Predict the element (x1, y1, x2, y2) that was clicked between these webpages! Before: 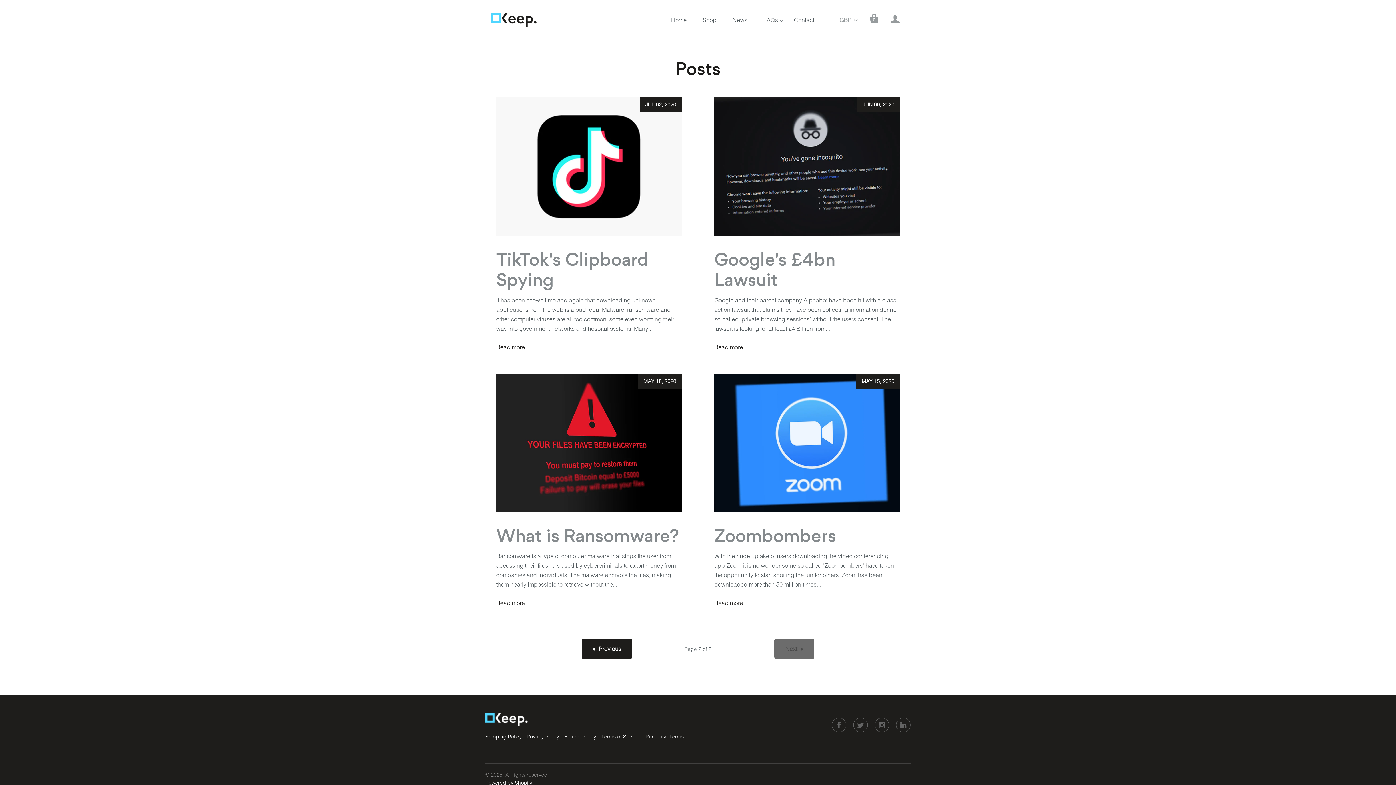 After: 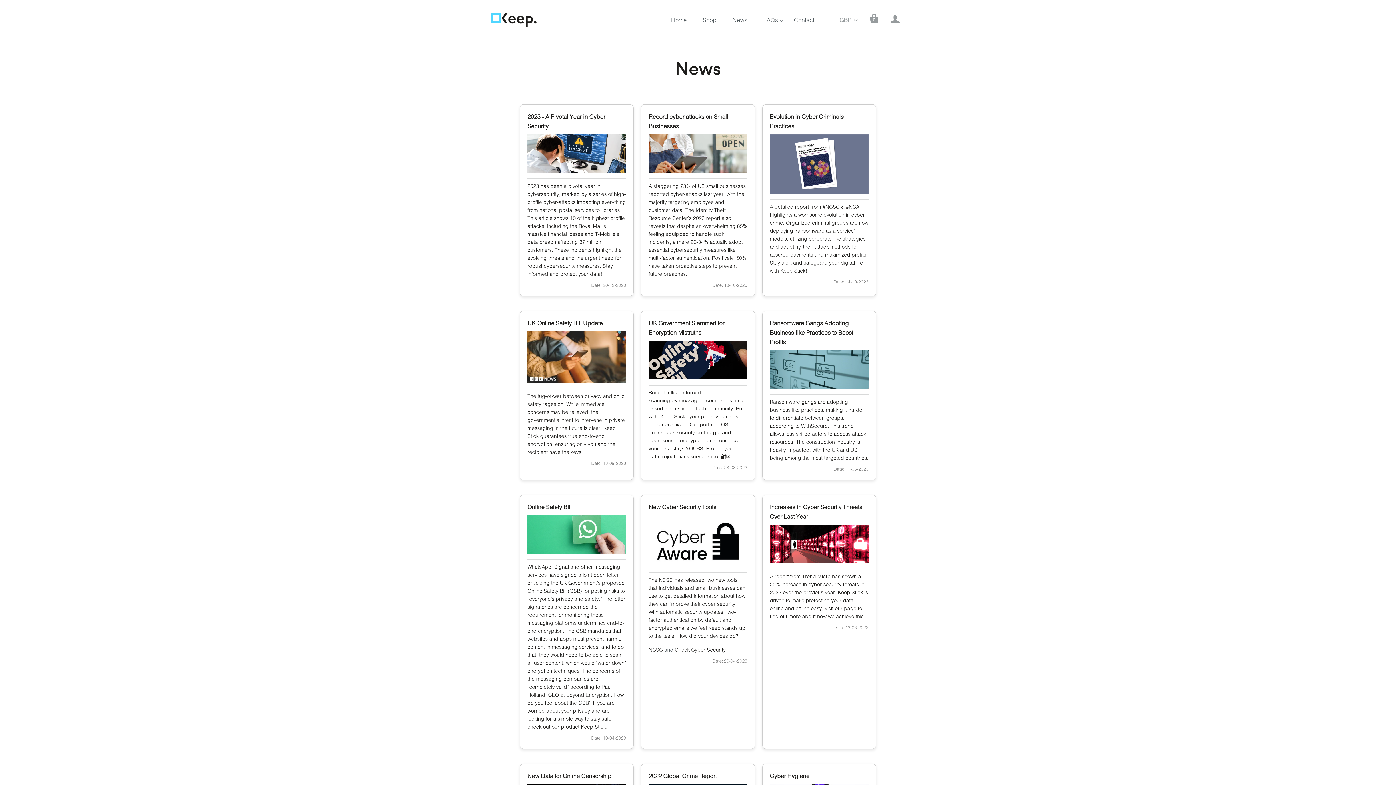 Action: bbox: (725, 12, 754, 27) label: News